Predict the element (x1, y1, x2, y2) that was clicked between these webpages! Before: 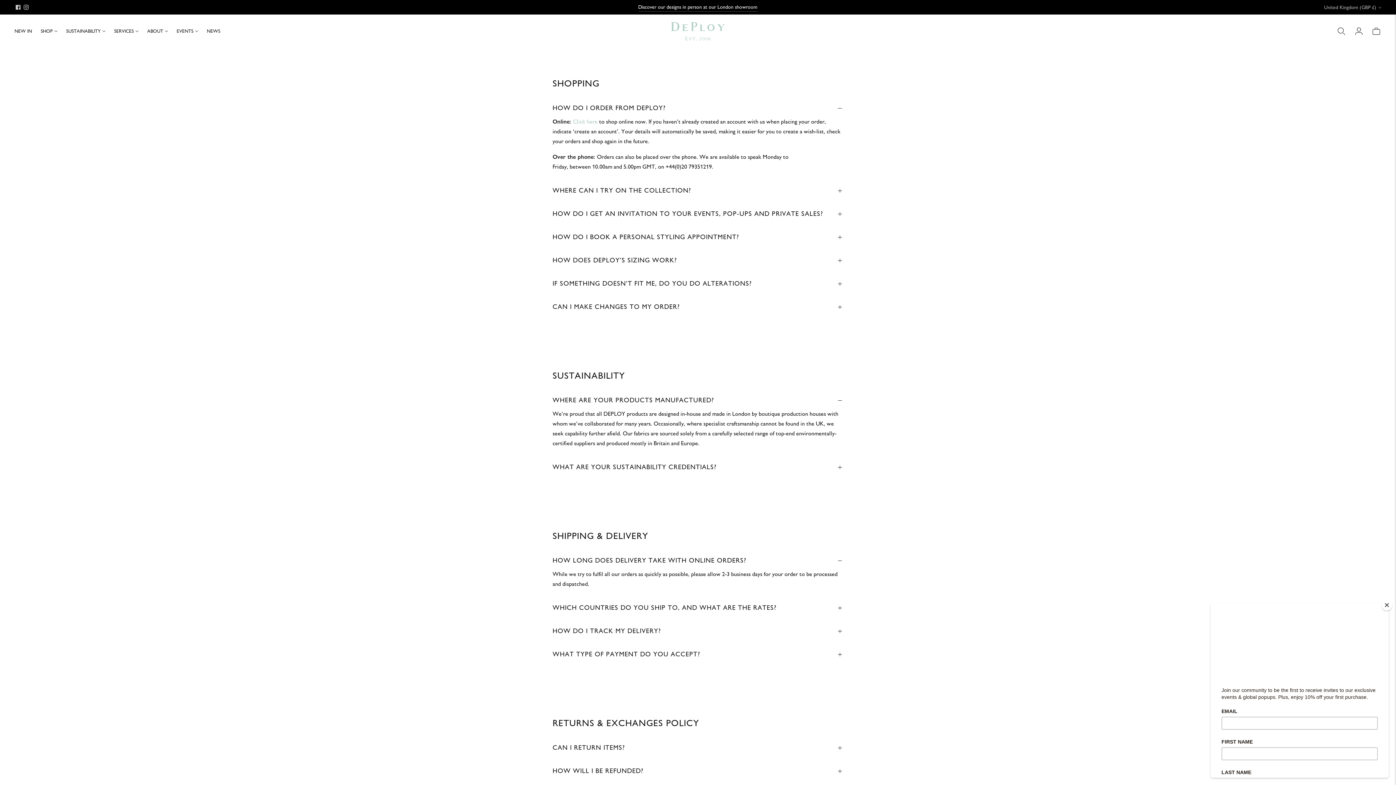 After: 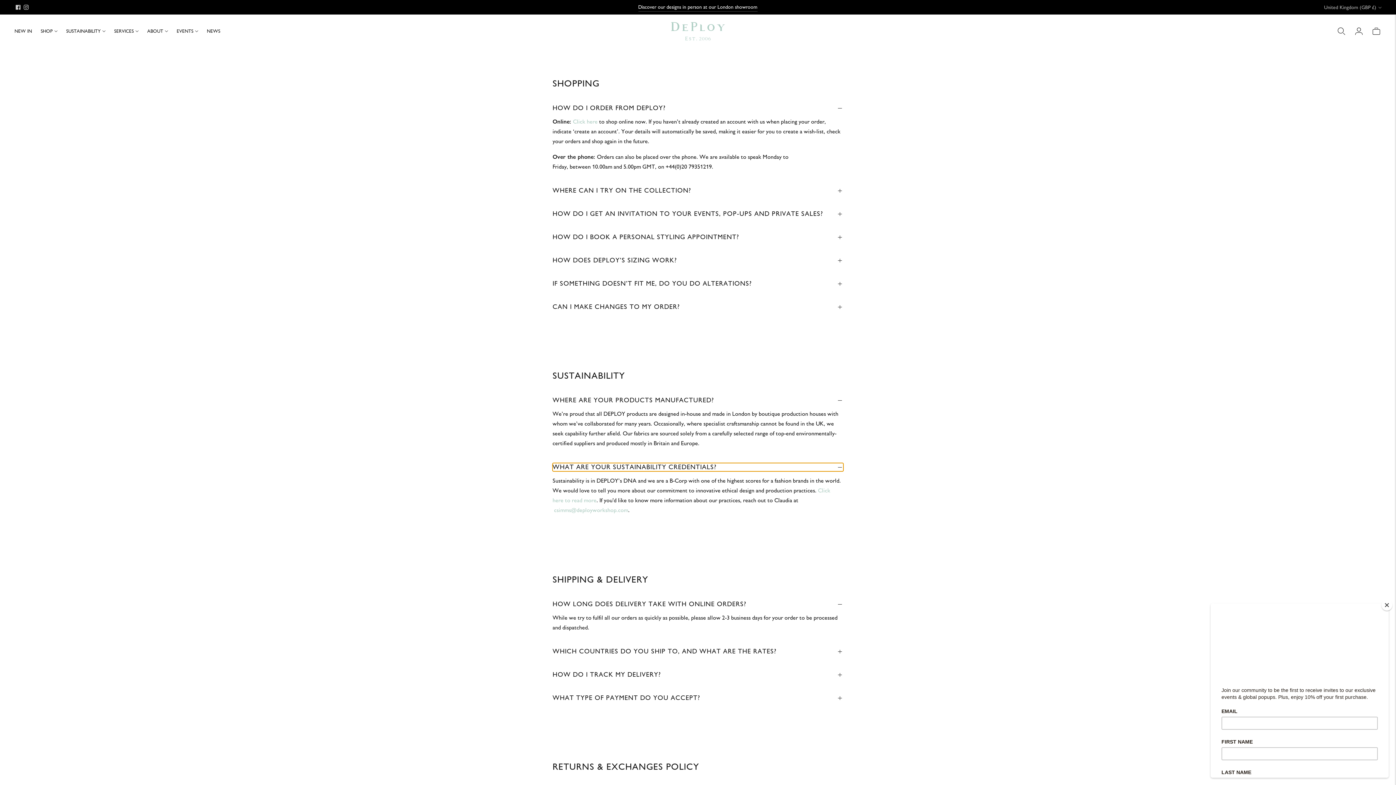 Action: bbox: (552, 463, 843, 471) label: WHAT ARE YOUR SUSTAINABILITY CREDENTIALS?